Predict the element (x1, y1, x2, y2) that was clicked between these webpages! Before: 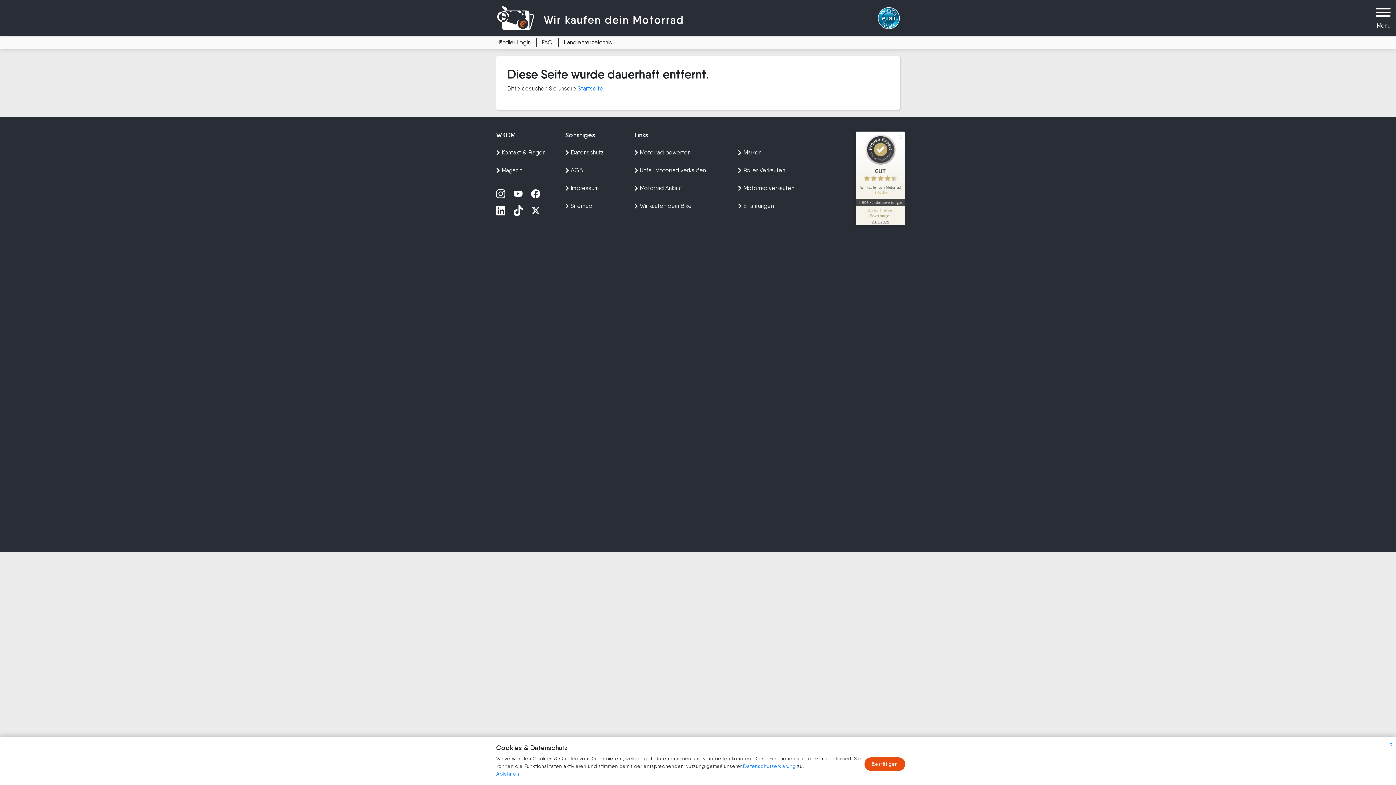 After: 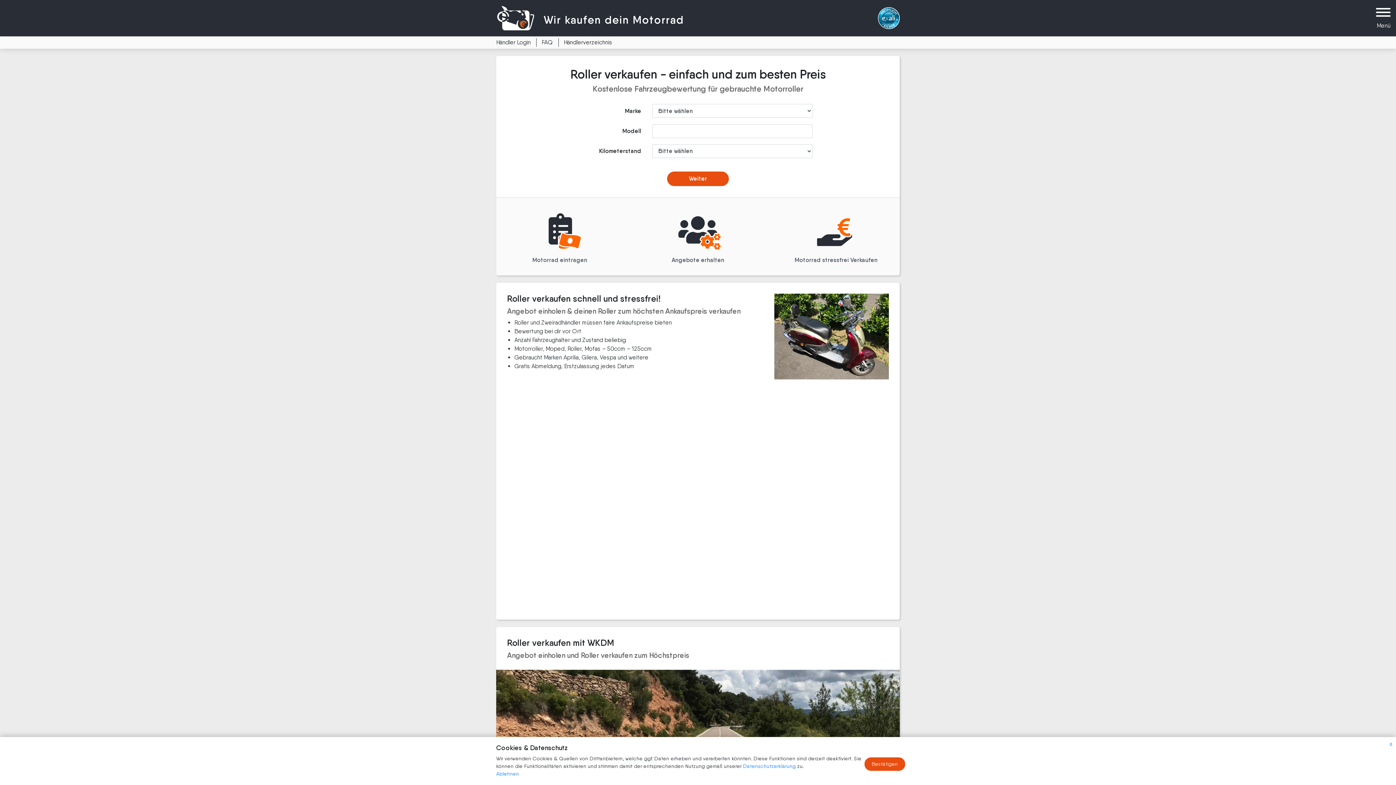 Action: label: Roller Verkaufen bbox: (738, 164, 830, 182)